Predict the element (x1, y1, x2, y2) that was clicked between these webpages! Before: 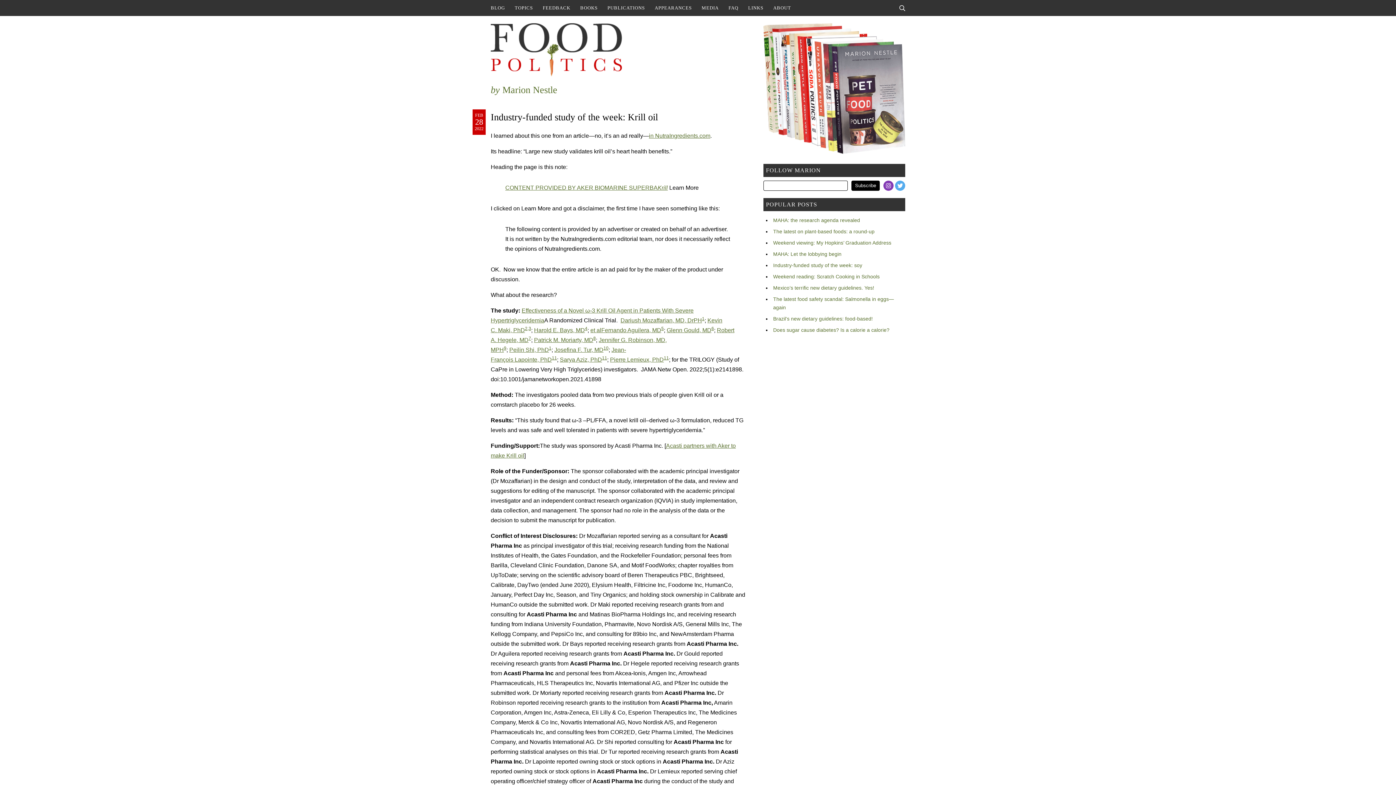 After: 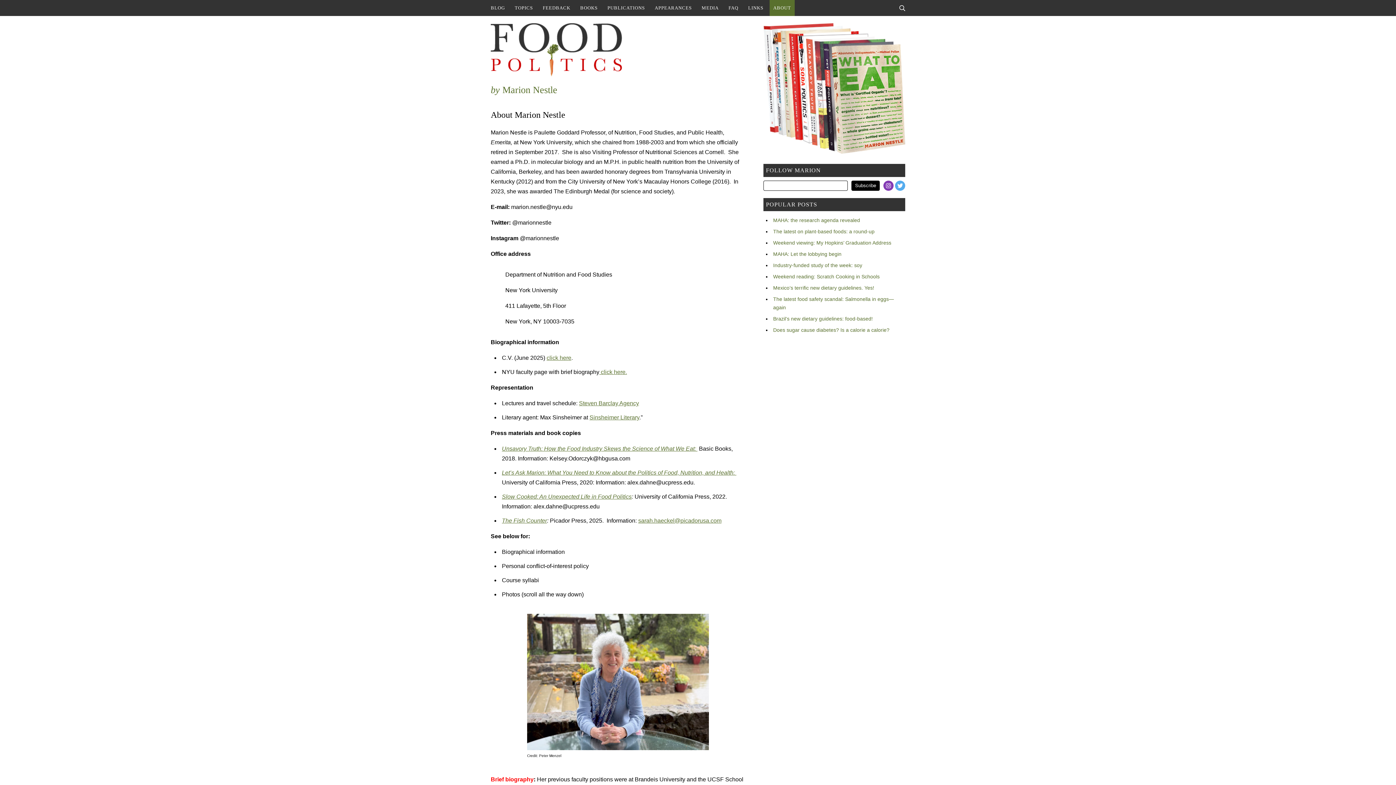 Action: bbox: (769, 0, 794, 16) label: ABOUT